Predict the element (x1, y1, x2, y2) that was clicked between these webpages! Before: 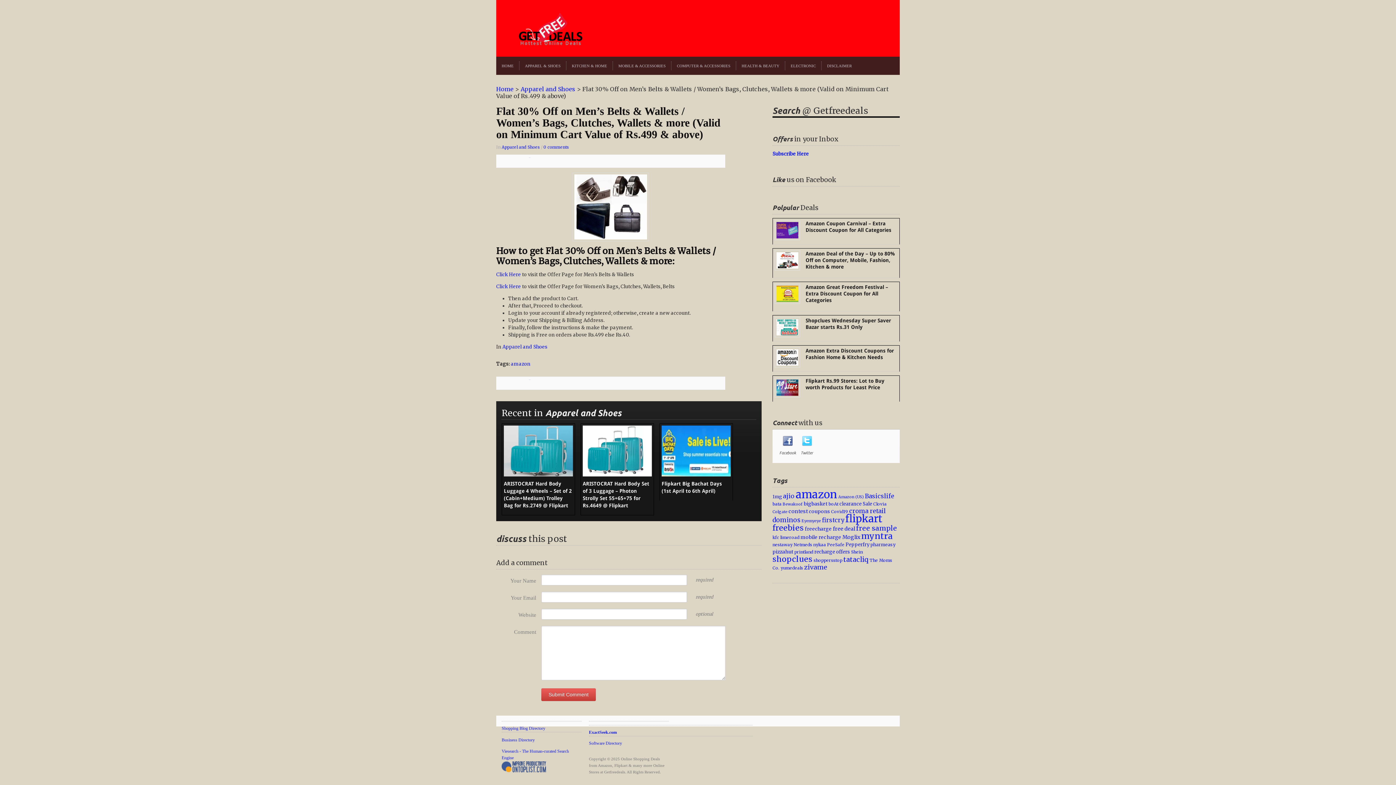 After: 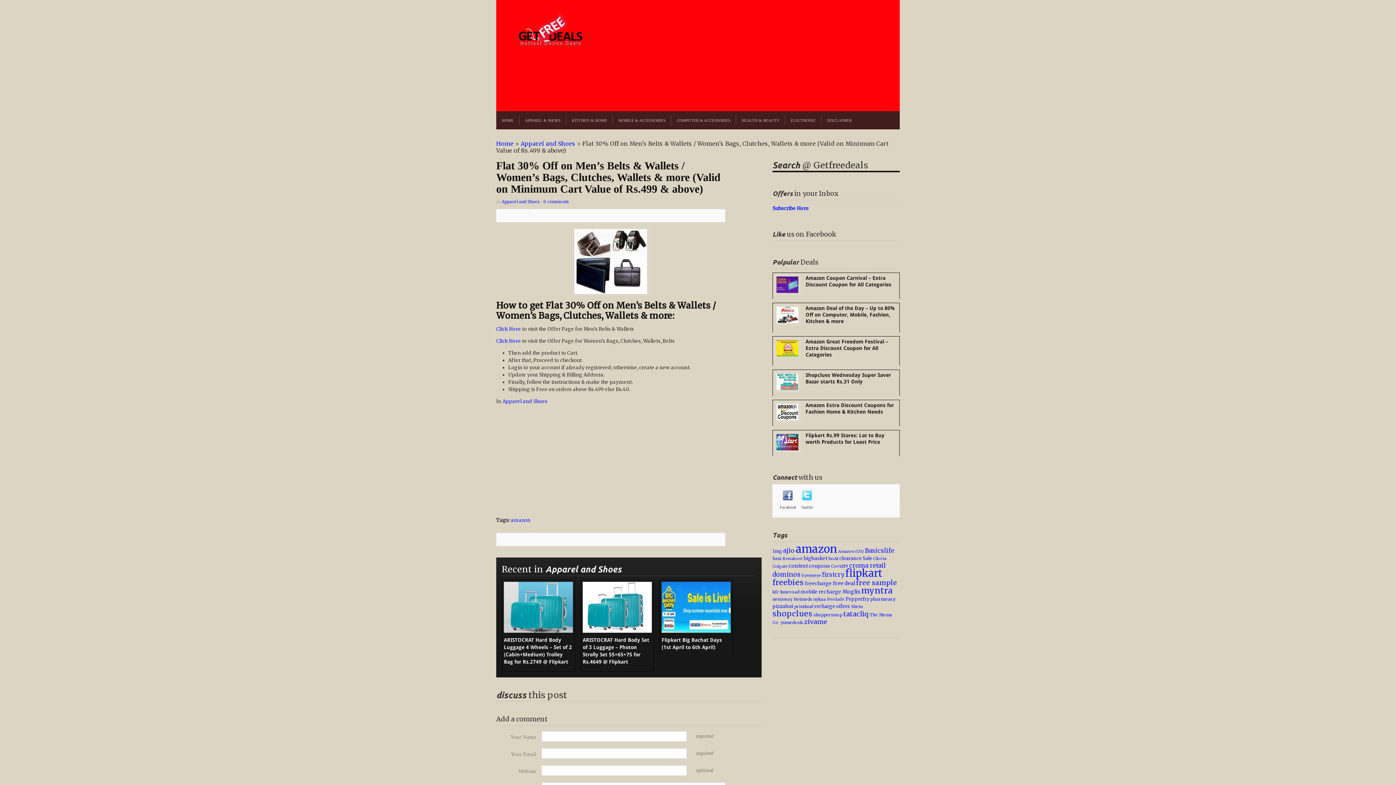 Action: label: Click Here bbox: (496, 271, 521, 277)